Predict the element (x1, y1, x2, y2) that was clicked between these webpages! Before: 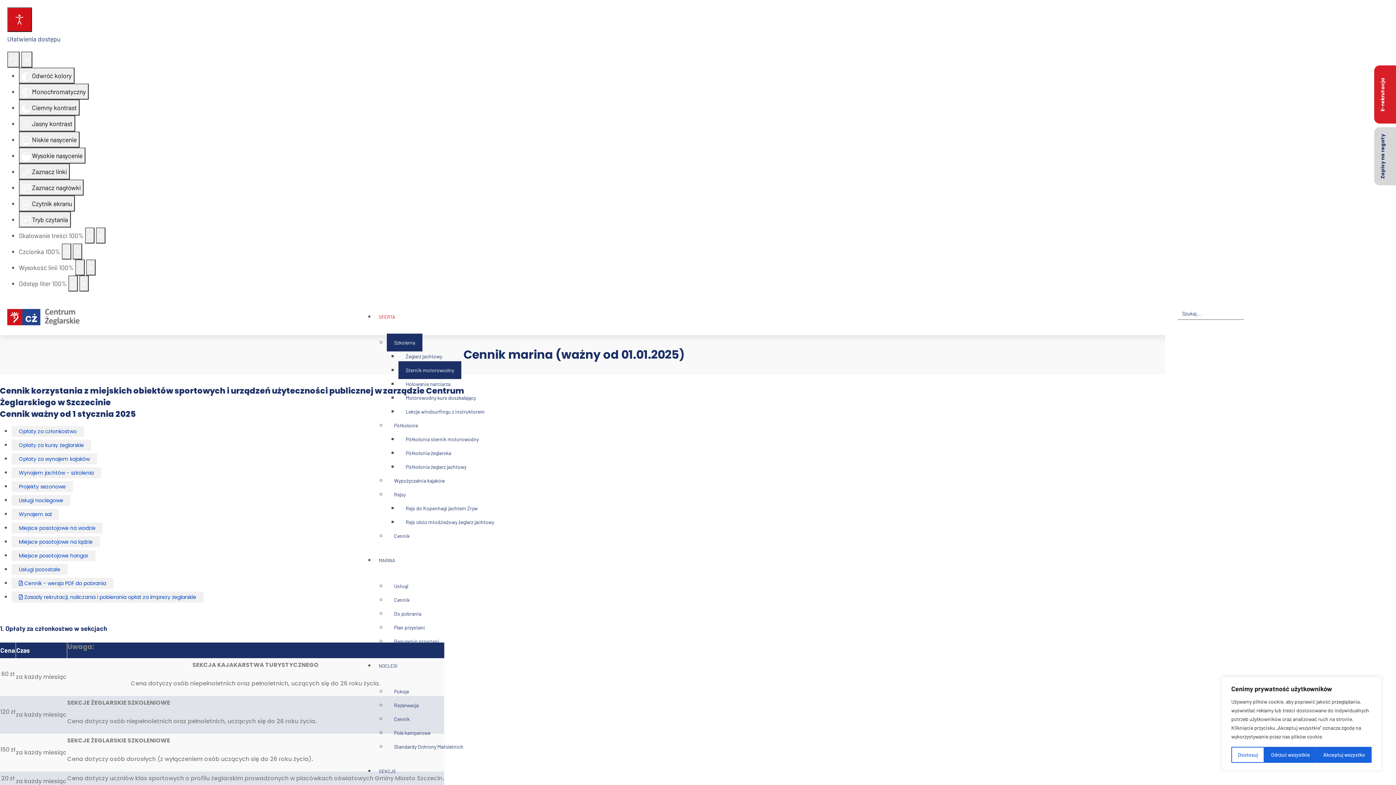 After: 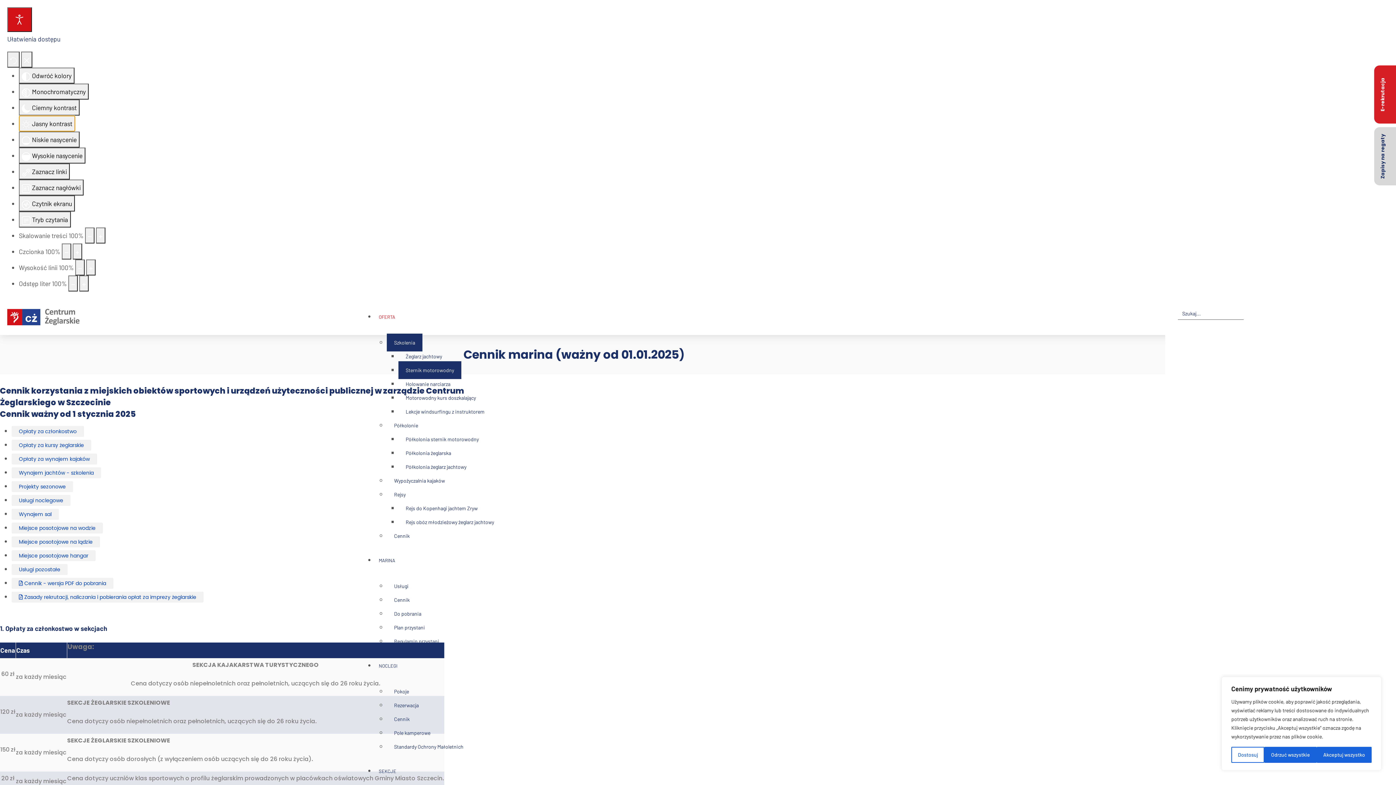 Action: label:  Jasny kontrast bbox: (18, 115, 75, 131)